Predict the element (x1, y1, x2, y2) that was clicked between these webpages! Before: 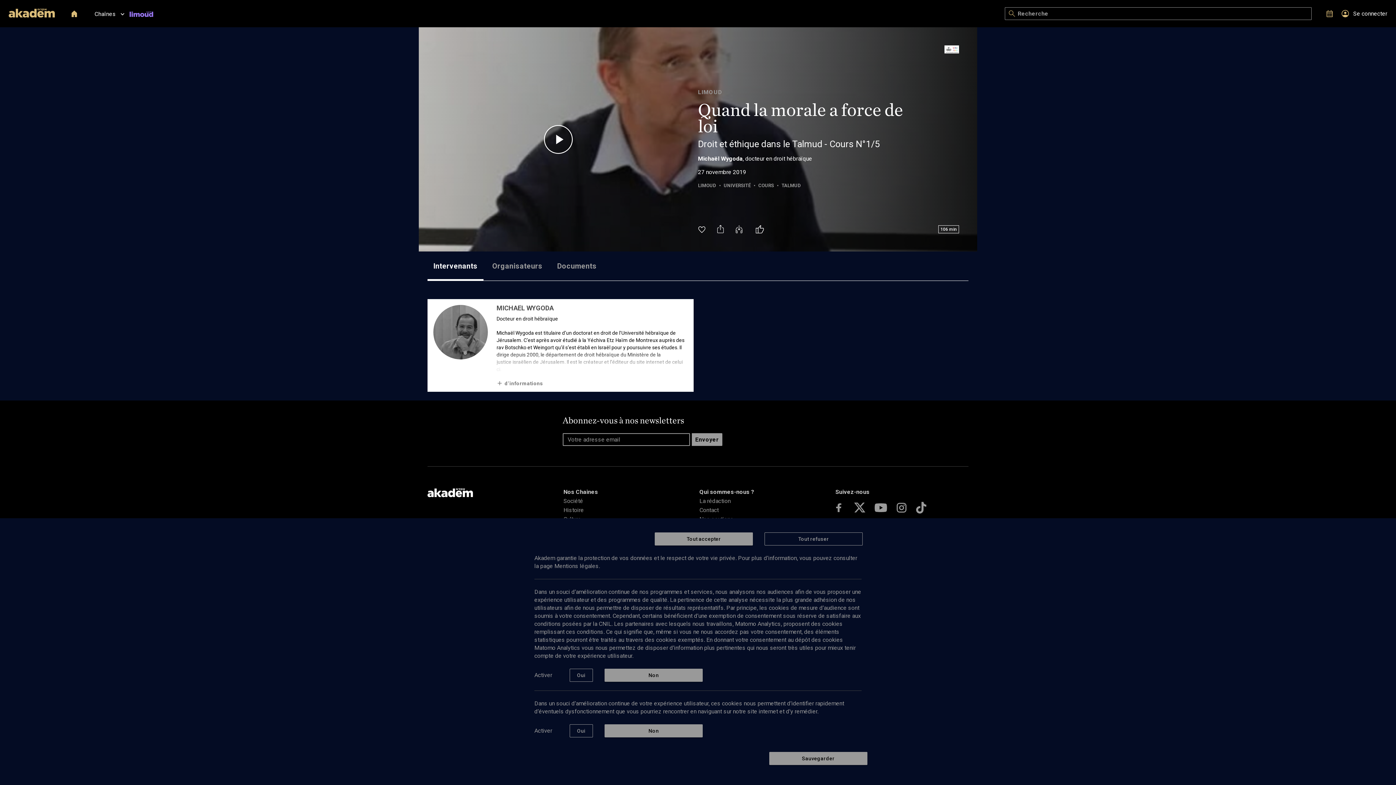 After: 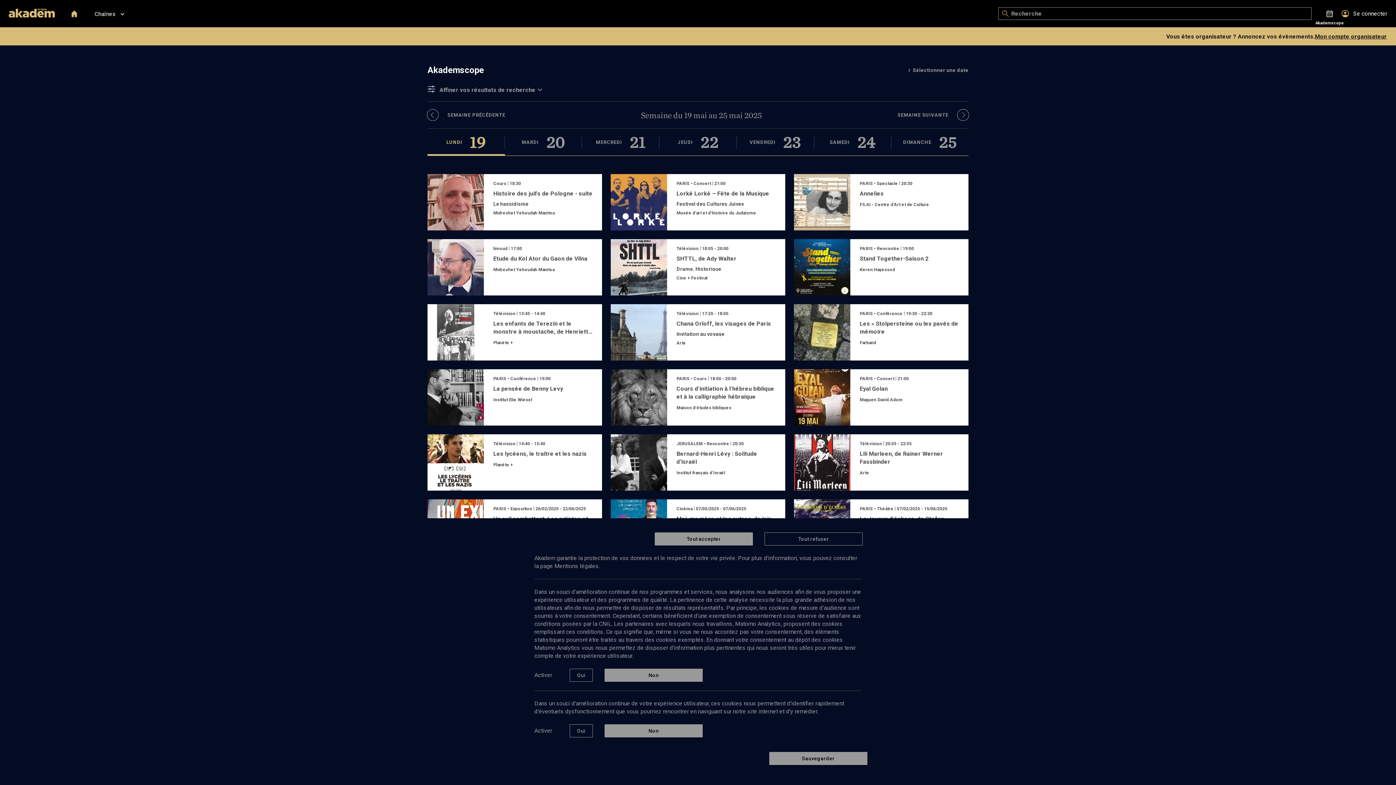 Action: bbox: (1320, 4, 1339, 22)